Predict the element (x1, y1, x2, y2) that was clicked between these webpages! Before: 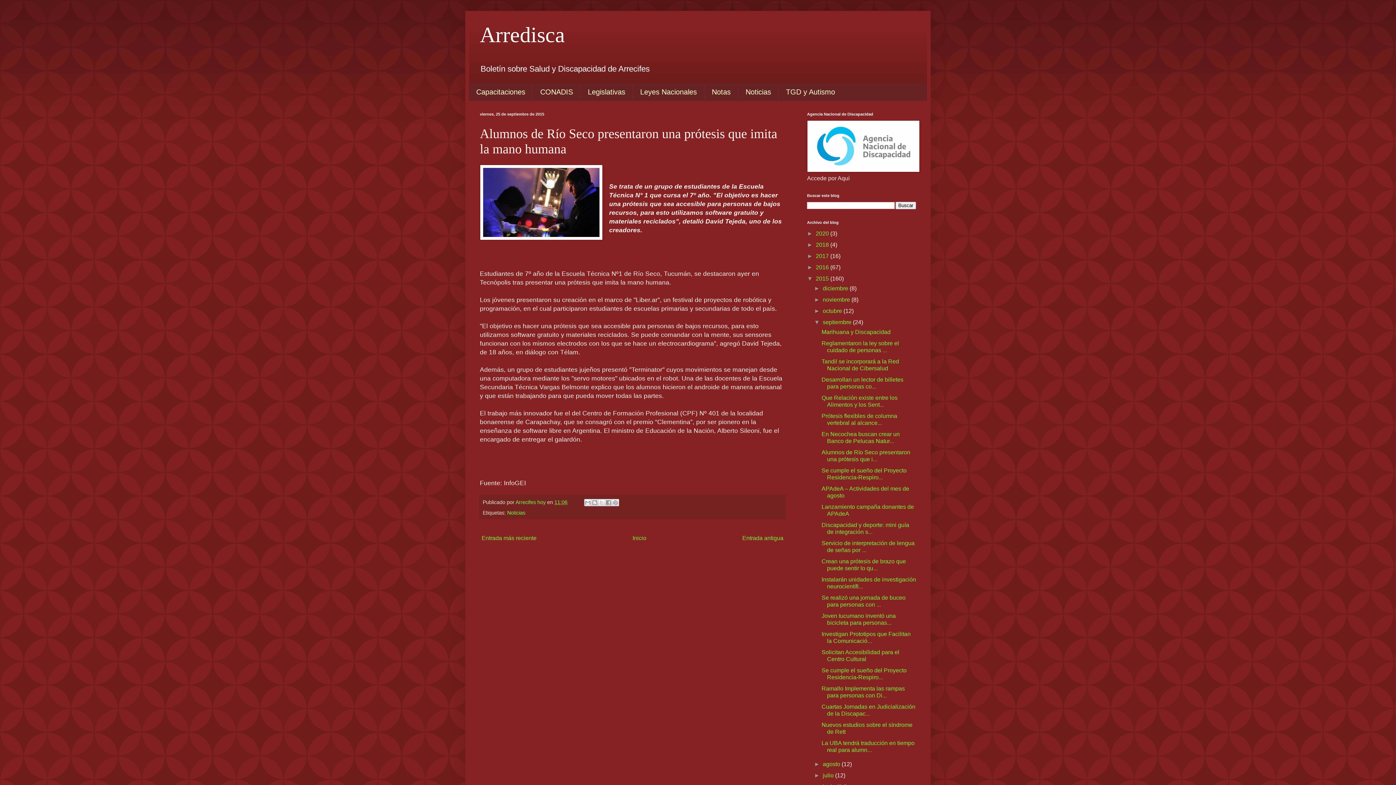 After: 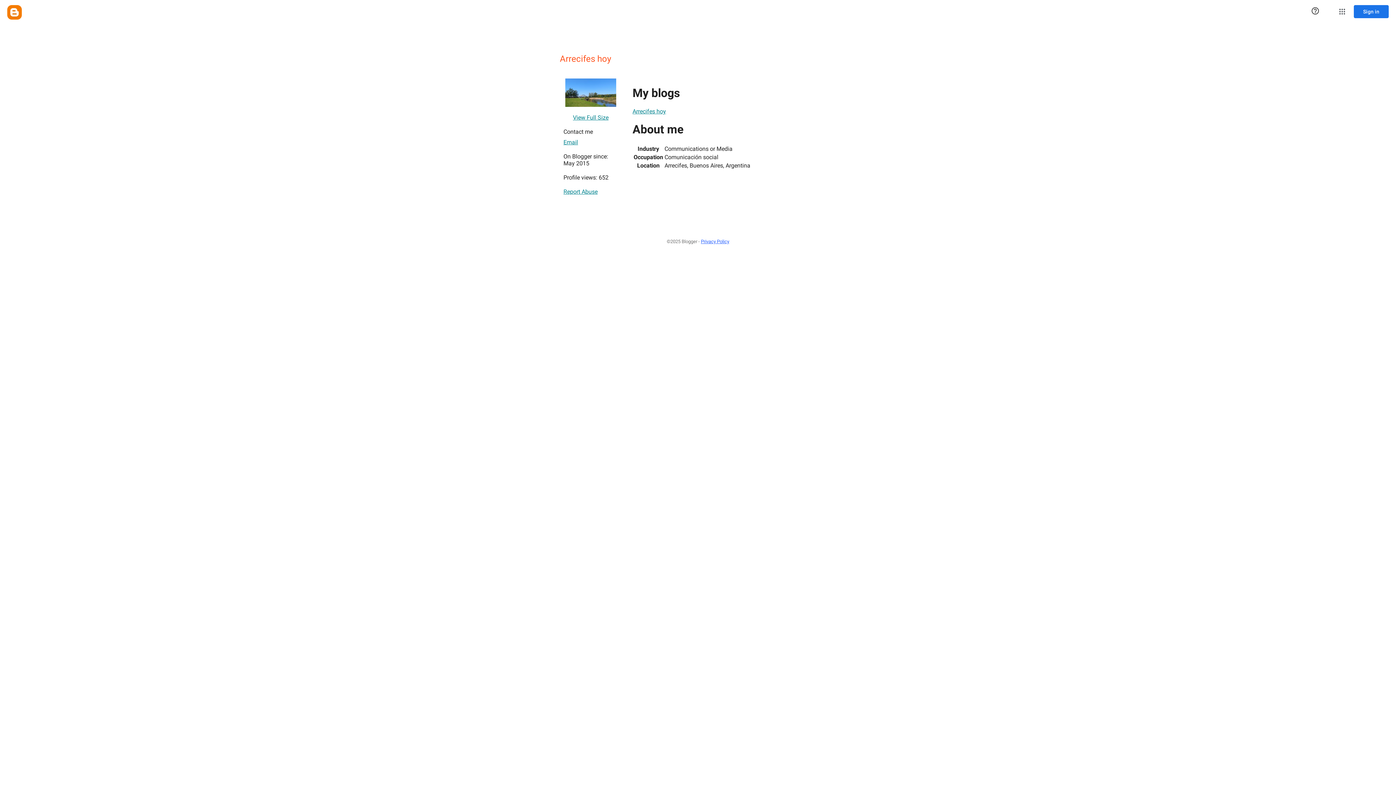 Action: bbox: (515, 499, 547, 505) label: Arrecifes hoy 